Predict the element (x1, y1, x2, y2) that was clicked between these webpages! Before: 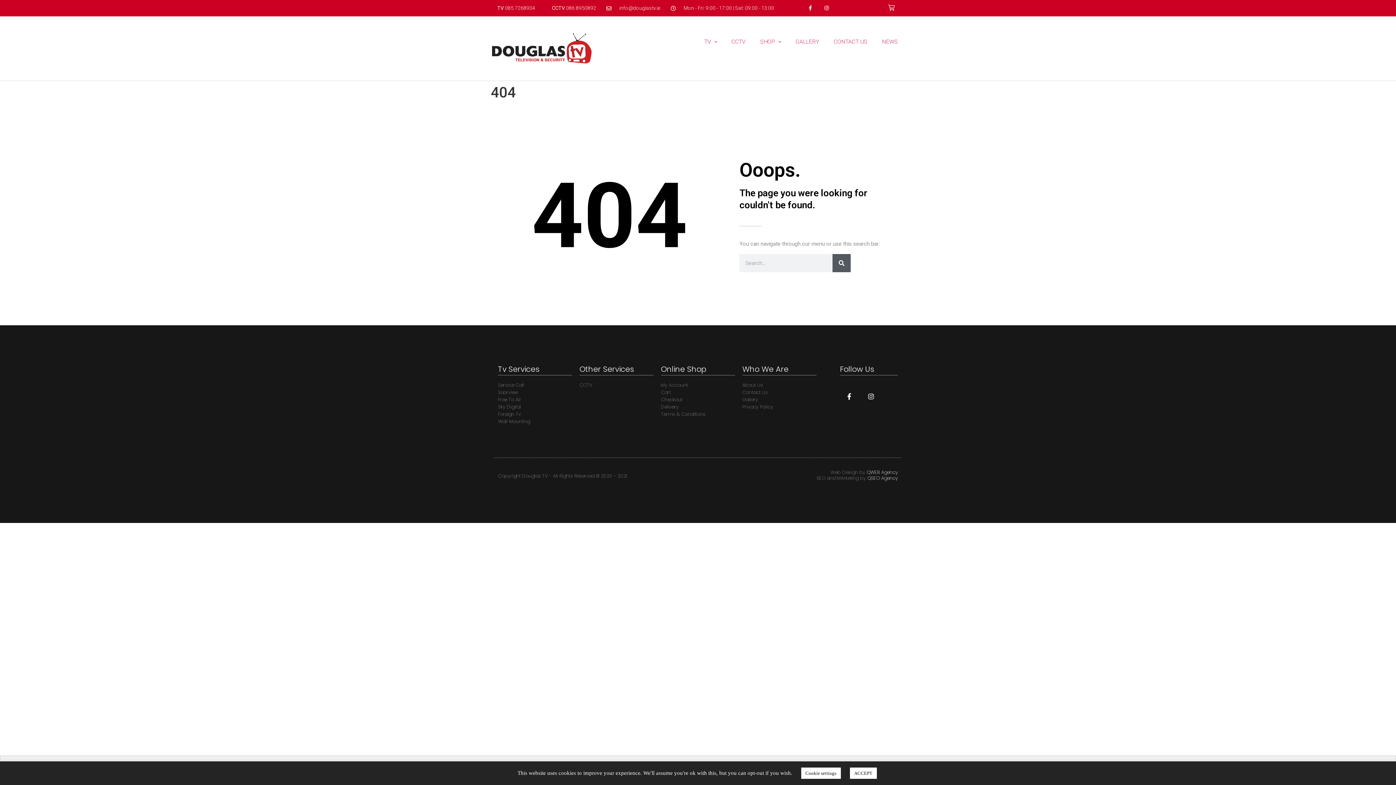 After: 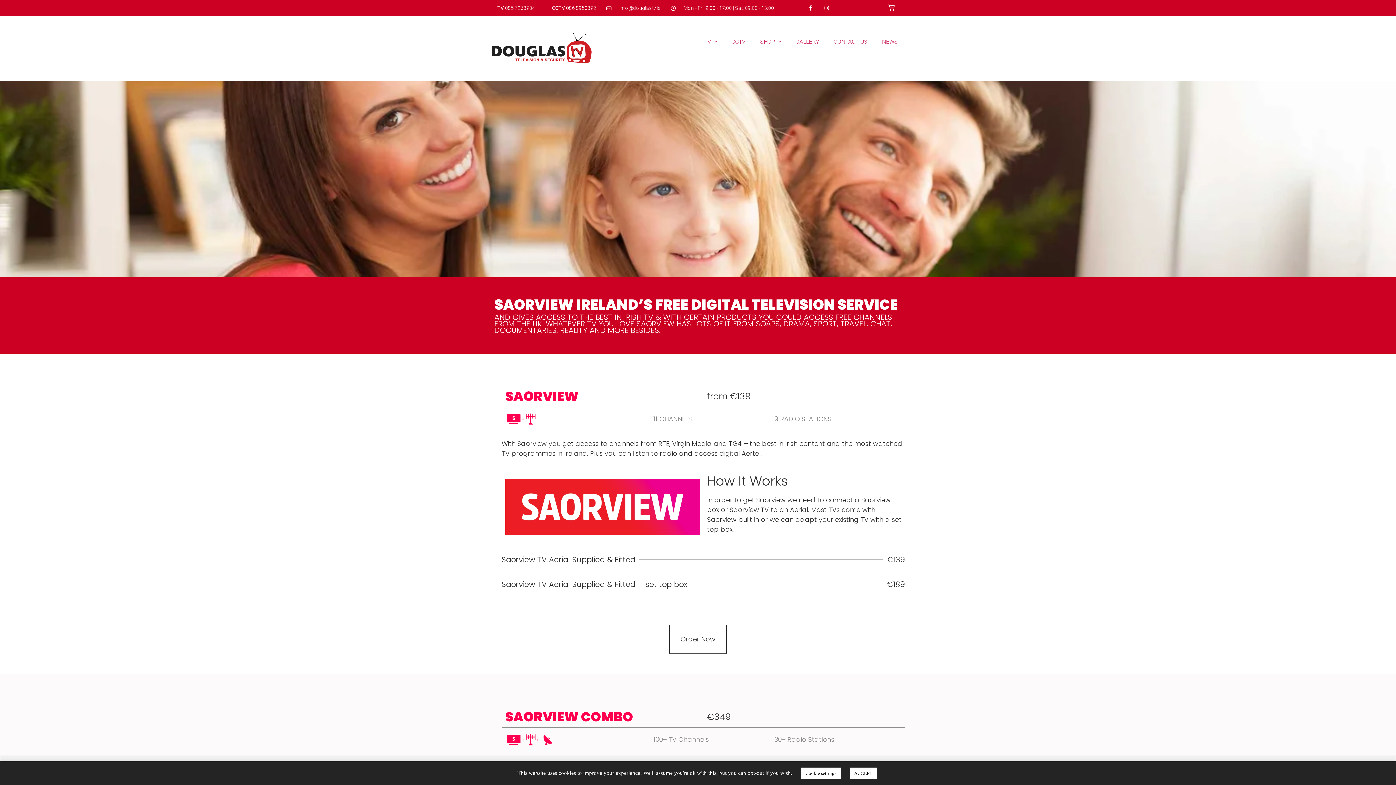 Action: bbox: (498, 389, 572, 396) label: Saorview